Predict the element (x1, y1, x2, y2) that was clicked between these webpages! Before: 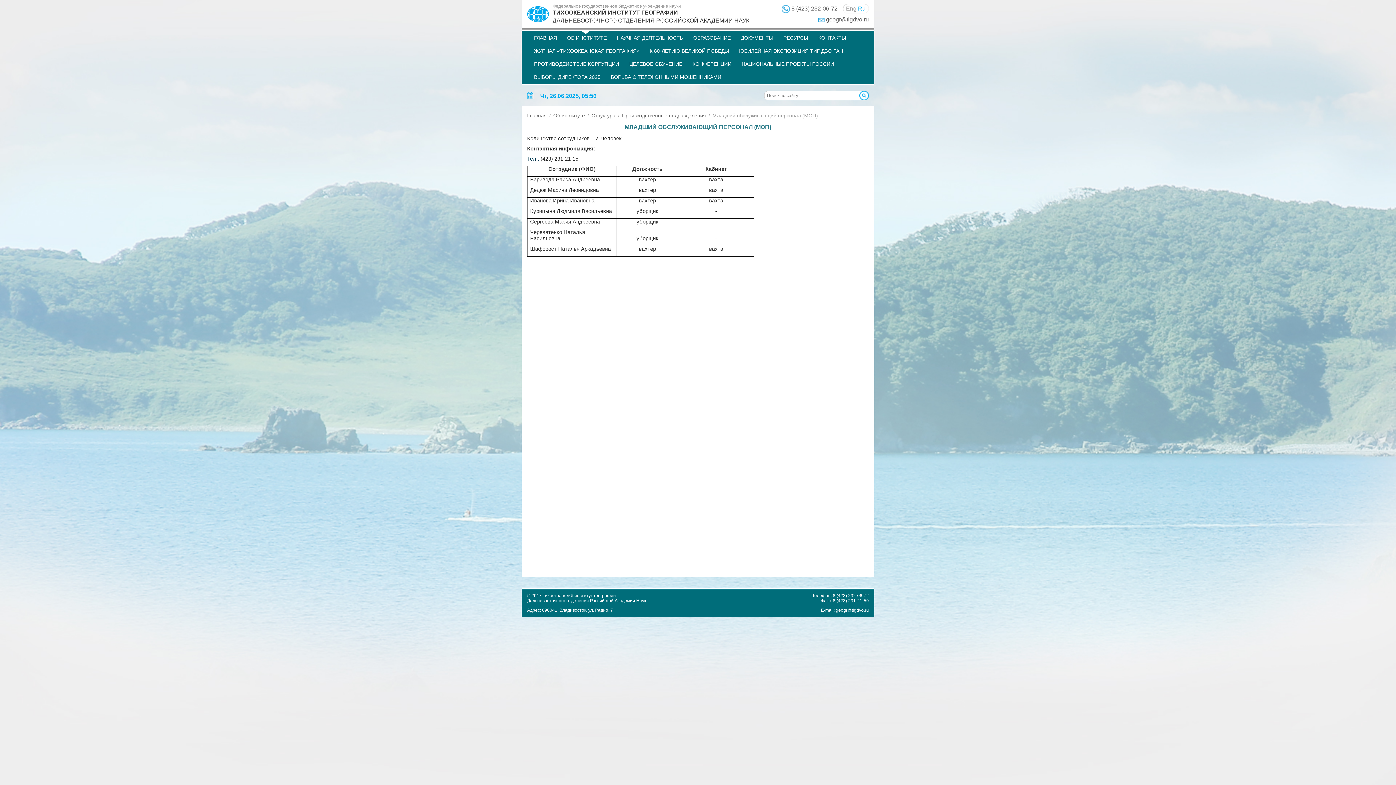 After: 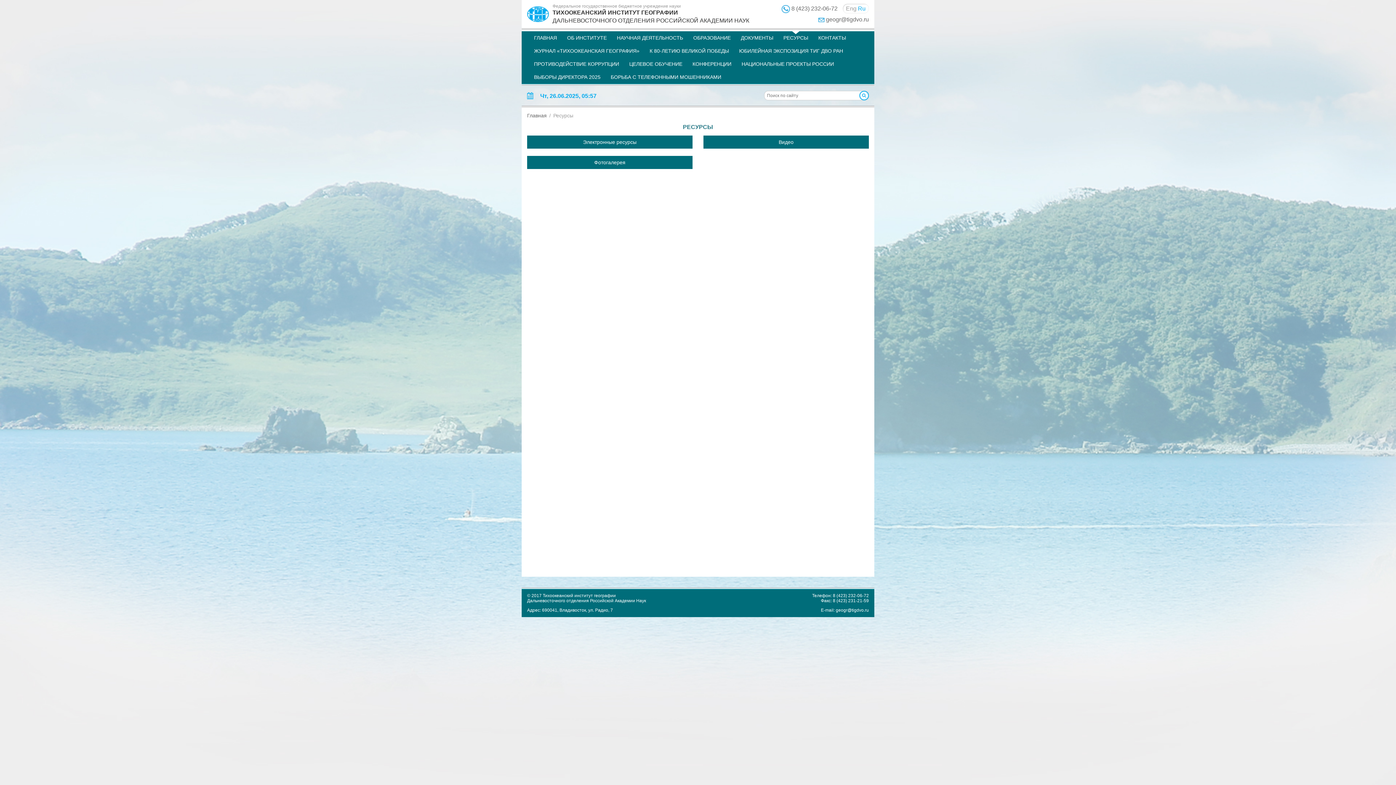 Action: bbox: (778, 31, 813, 44) label: РЕСУРСЫ